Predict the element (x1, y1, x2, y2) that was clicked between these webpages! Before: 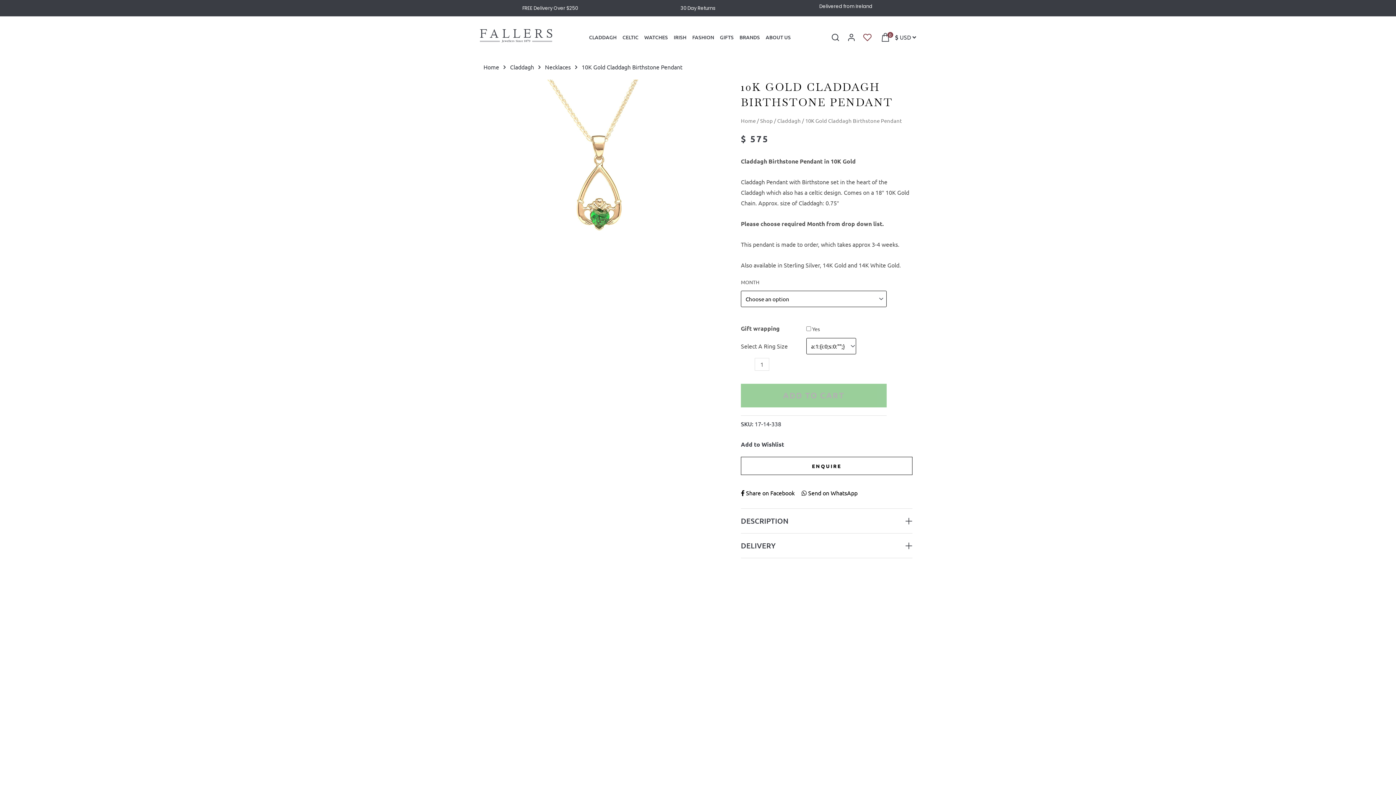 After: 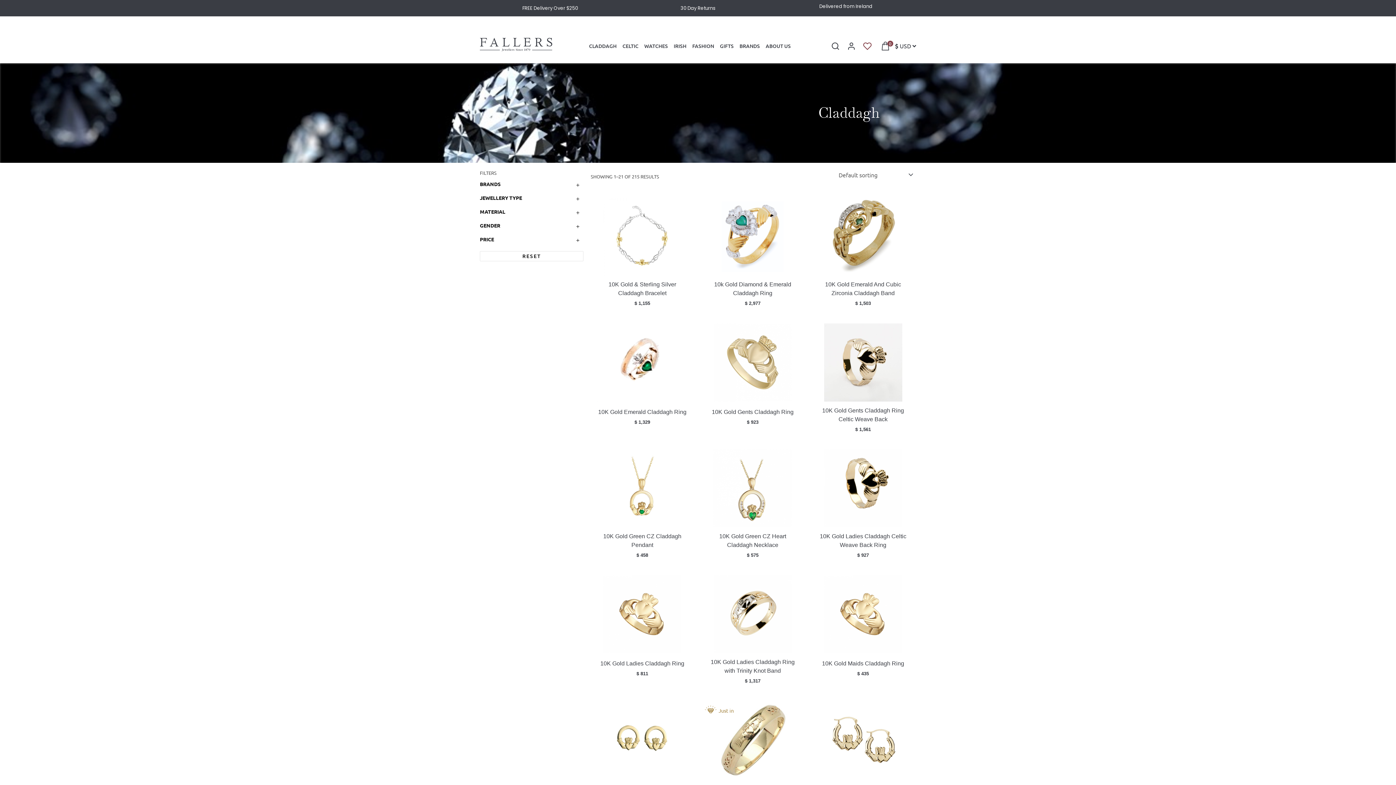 Action: bbox: (777, 117, 801, 124) label: Claddagh